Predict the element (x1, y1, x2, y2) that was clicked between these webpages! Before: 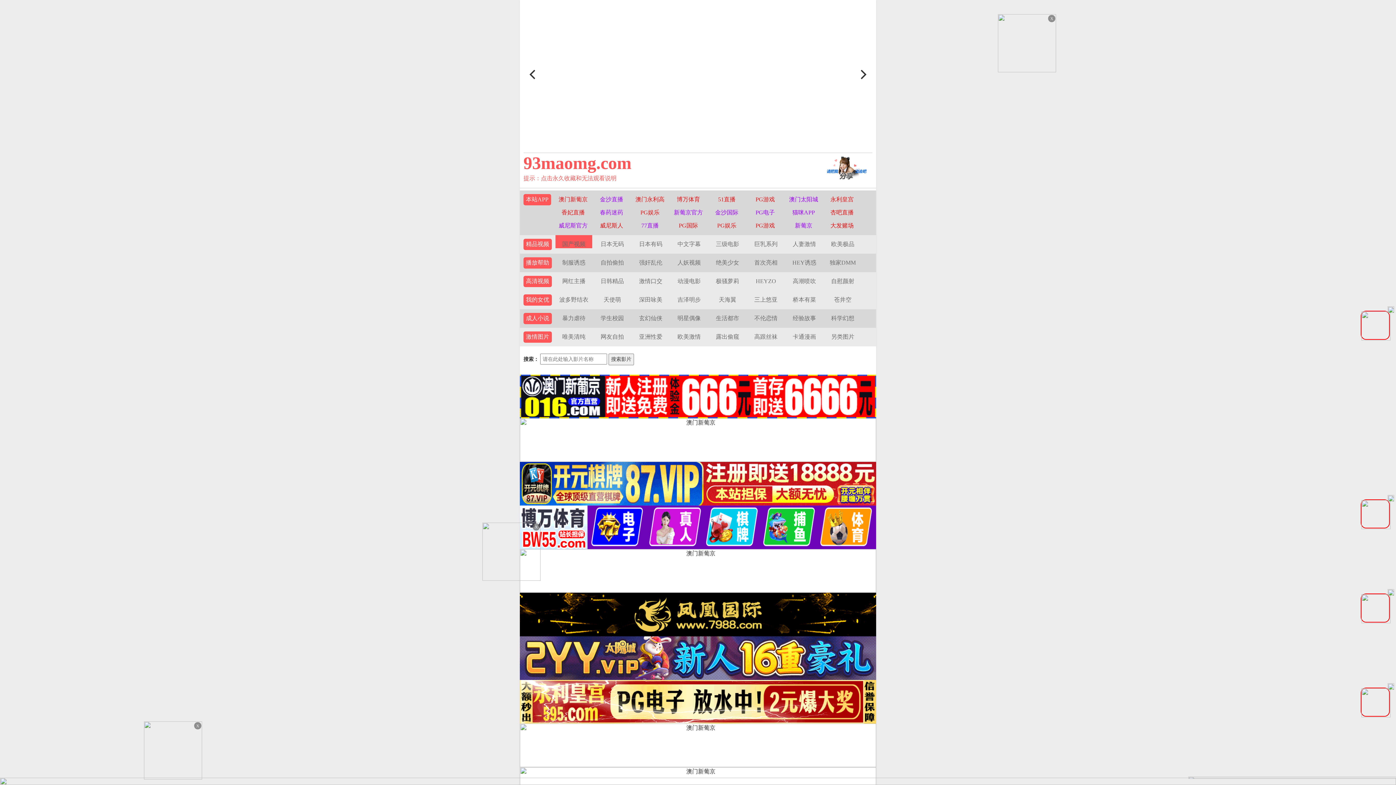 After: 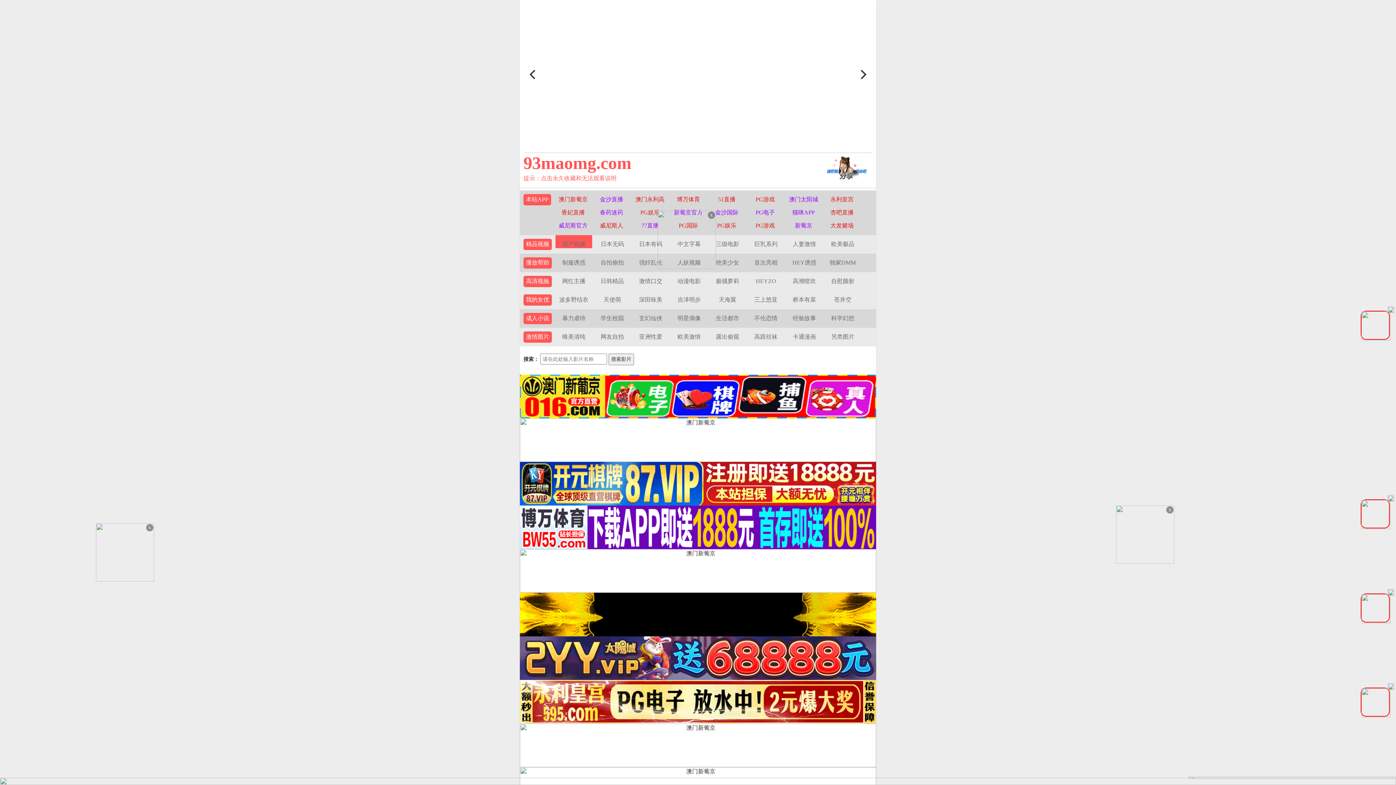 Action: bbox: (789, 196, 818, 202) label: 澳门太阳城